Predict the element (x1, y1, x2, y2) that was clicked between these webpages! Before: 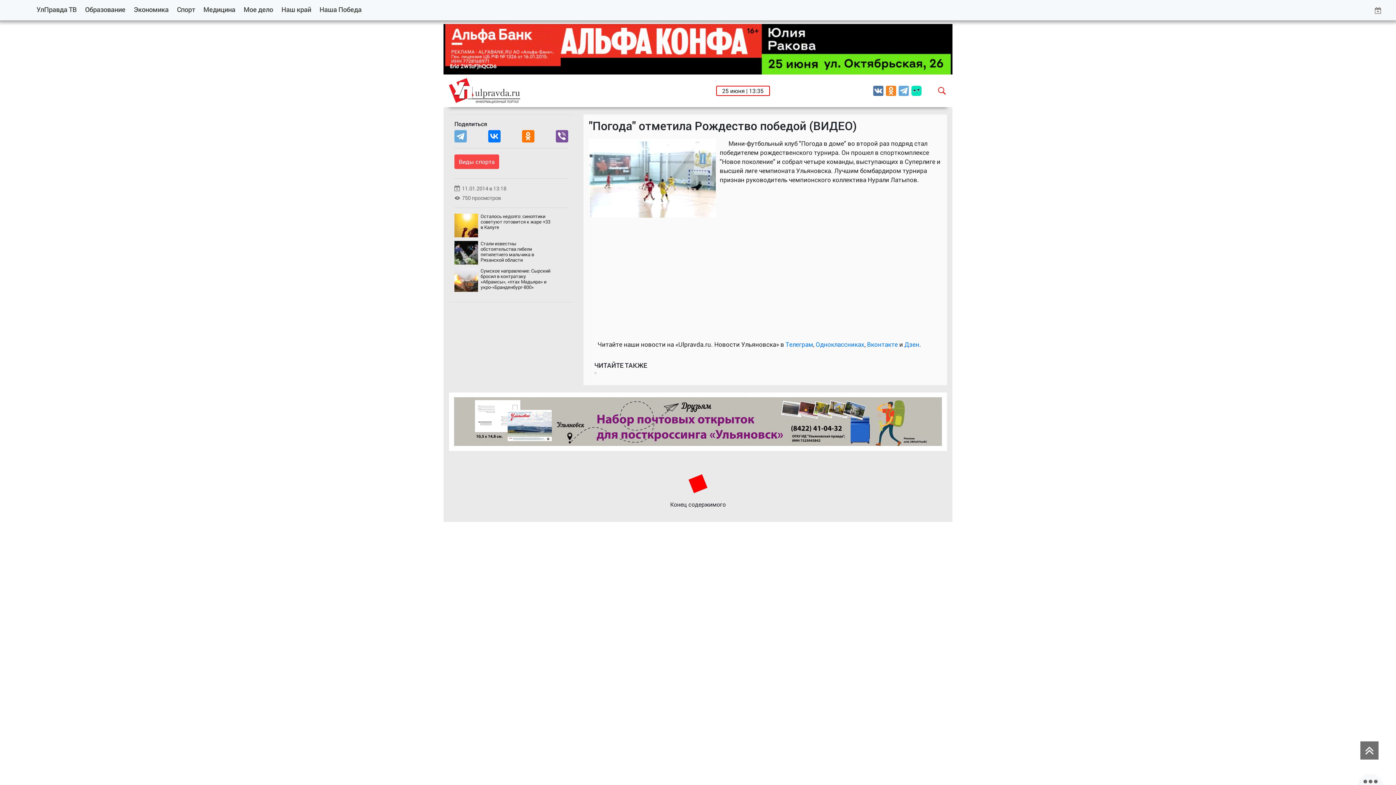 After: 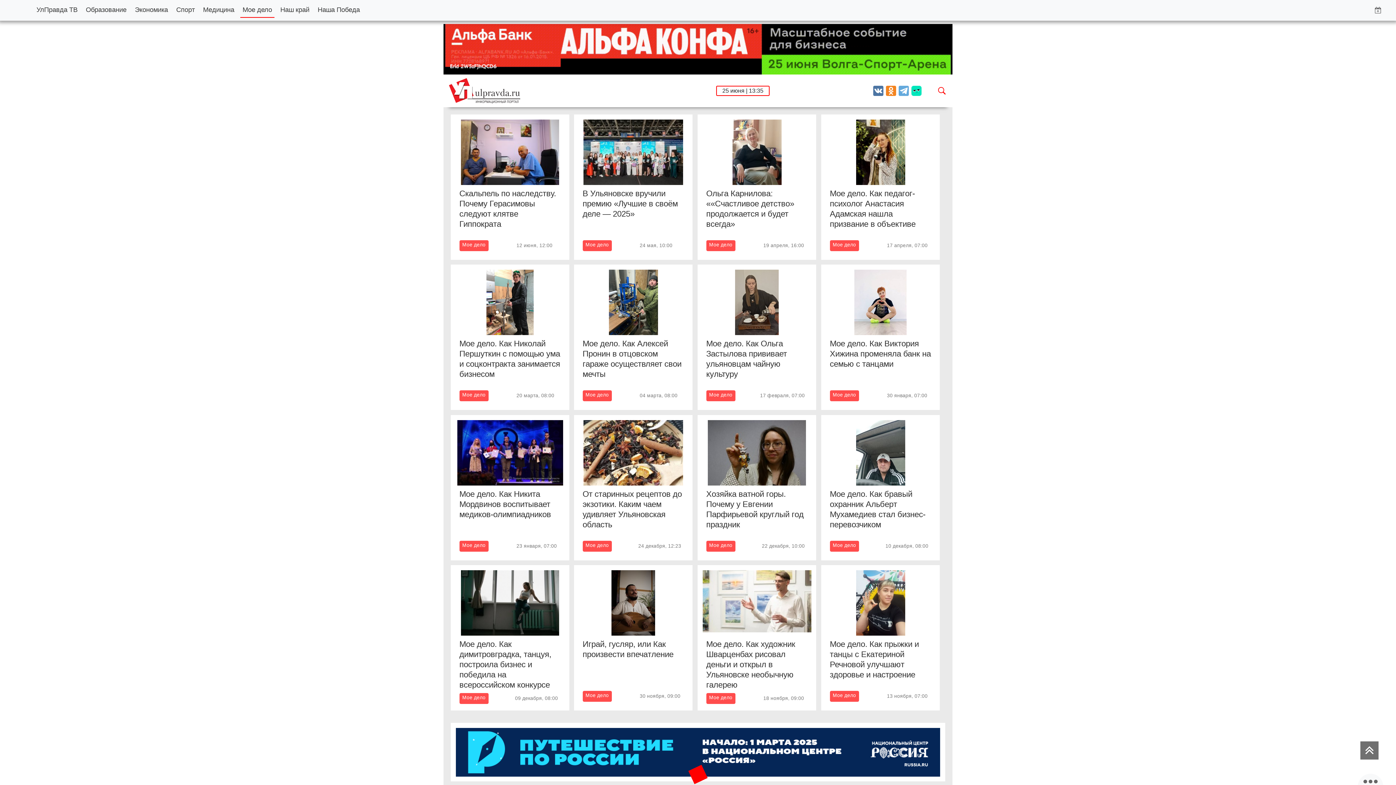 Action: bbox: (241, 2, 275, 16) label: Мое дело